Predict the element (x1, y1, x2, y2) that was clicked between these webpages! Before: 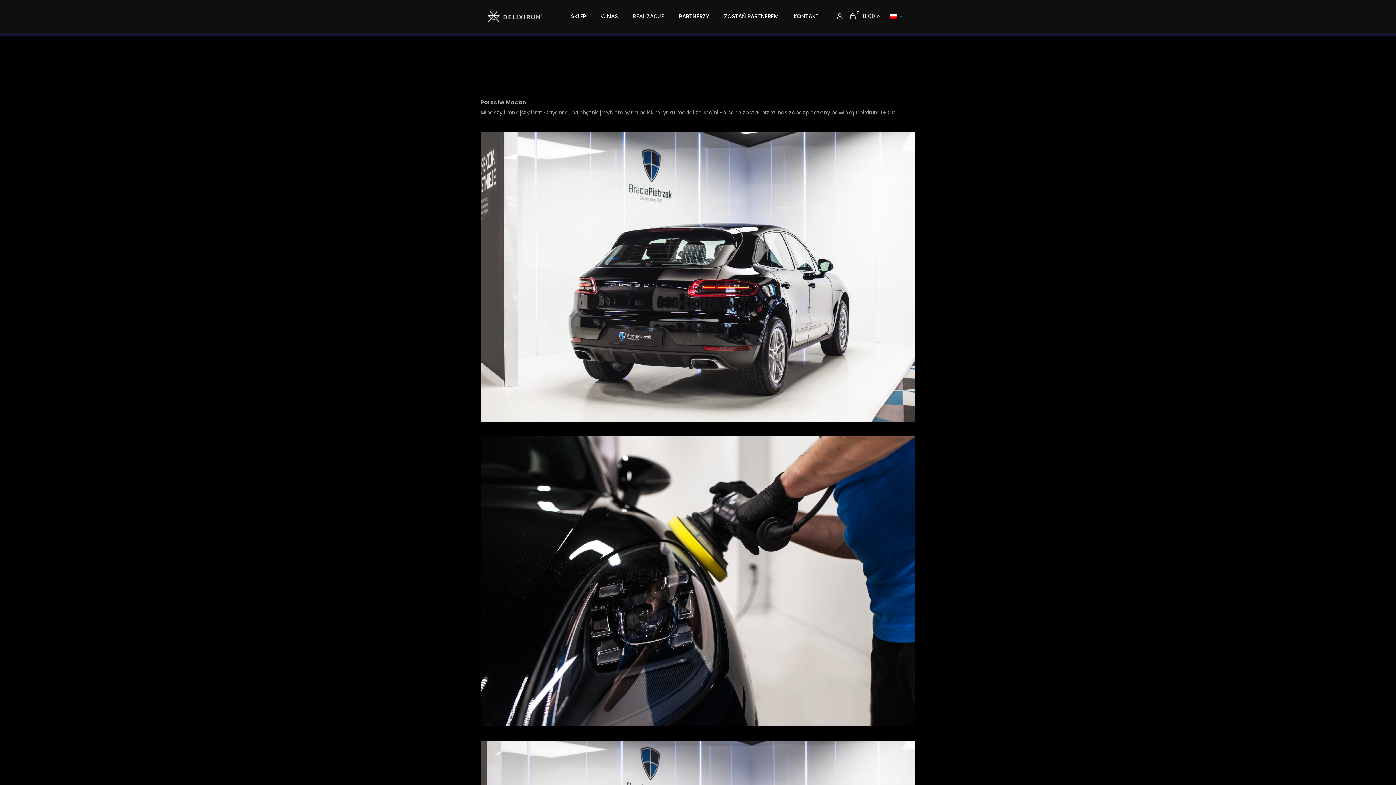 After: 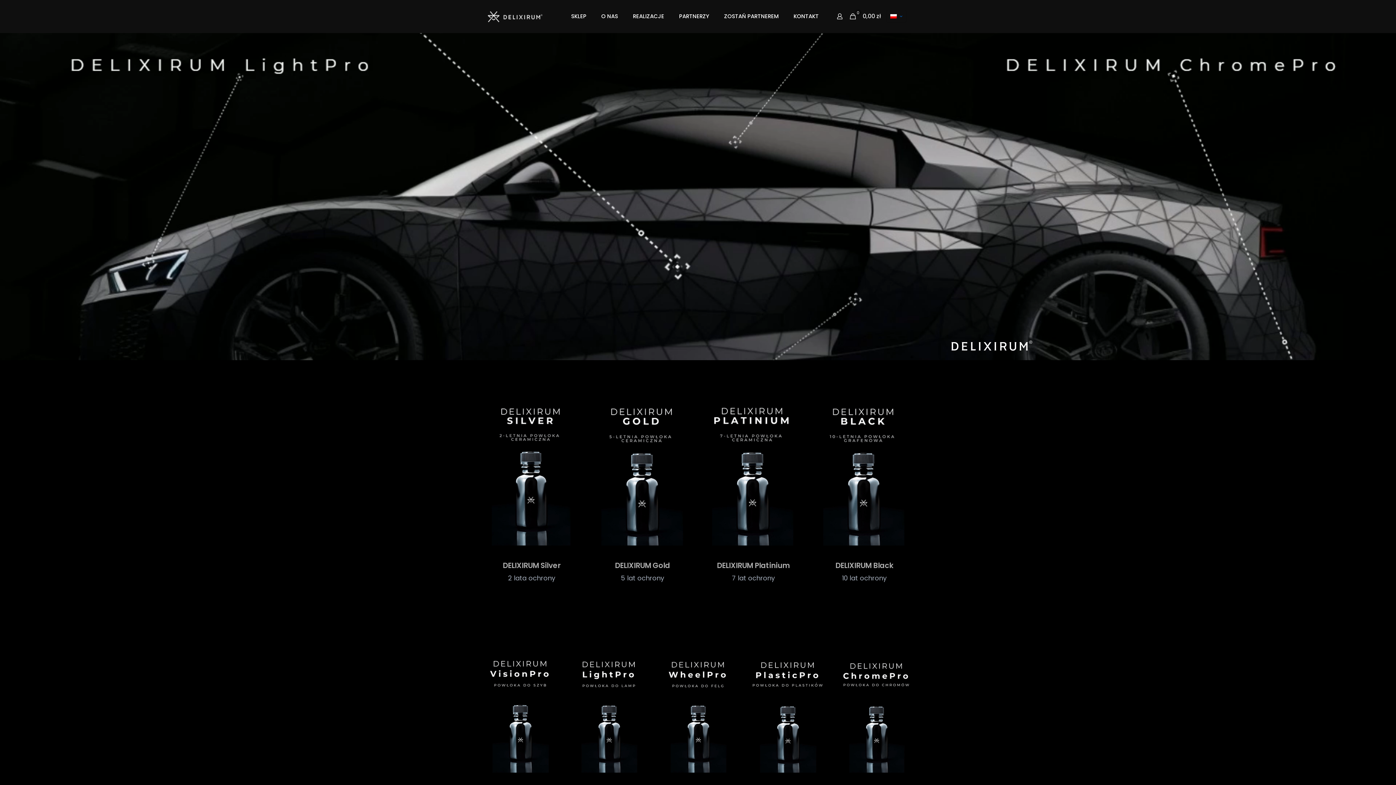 Action: bbox: (488, 0, 542, 32)